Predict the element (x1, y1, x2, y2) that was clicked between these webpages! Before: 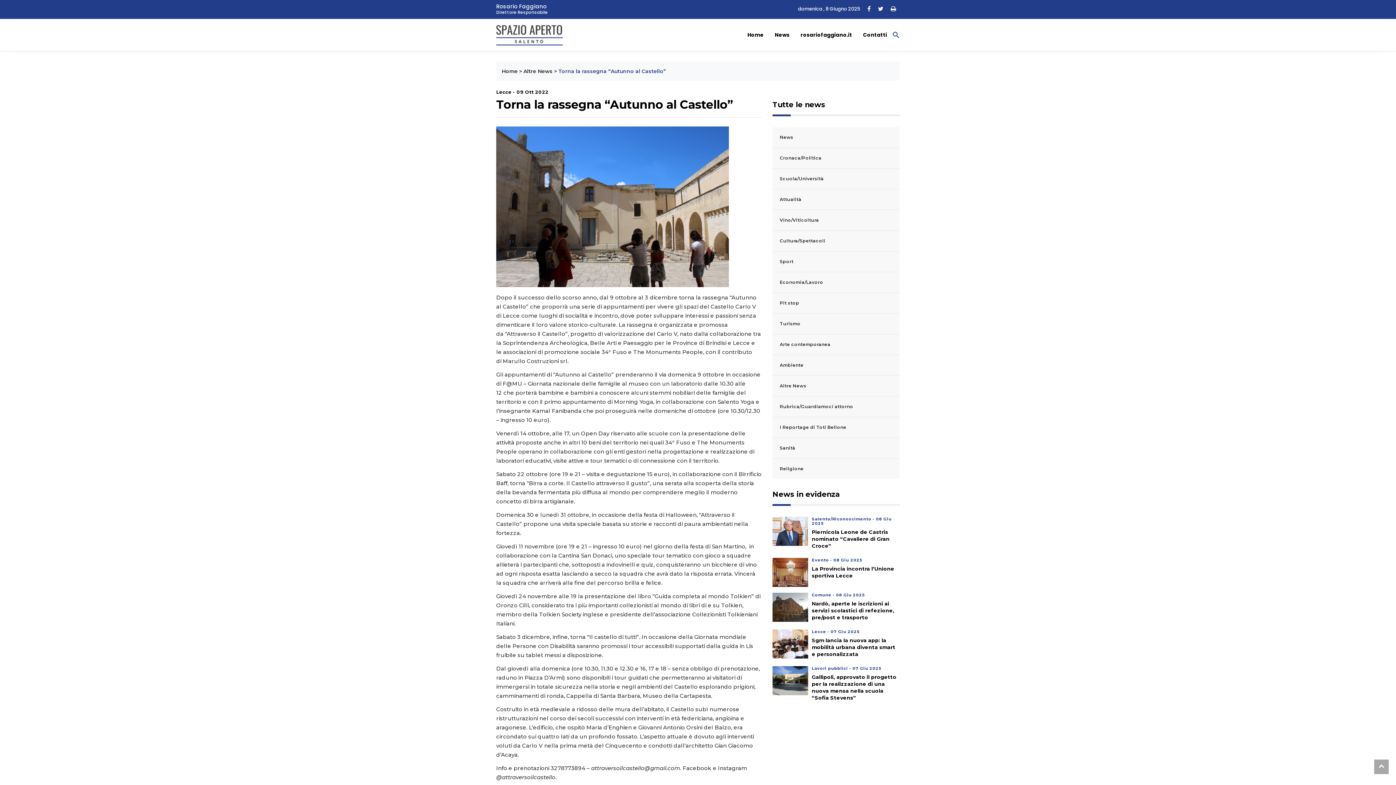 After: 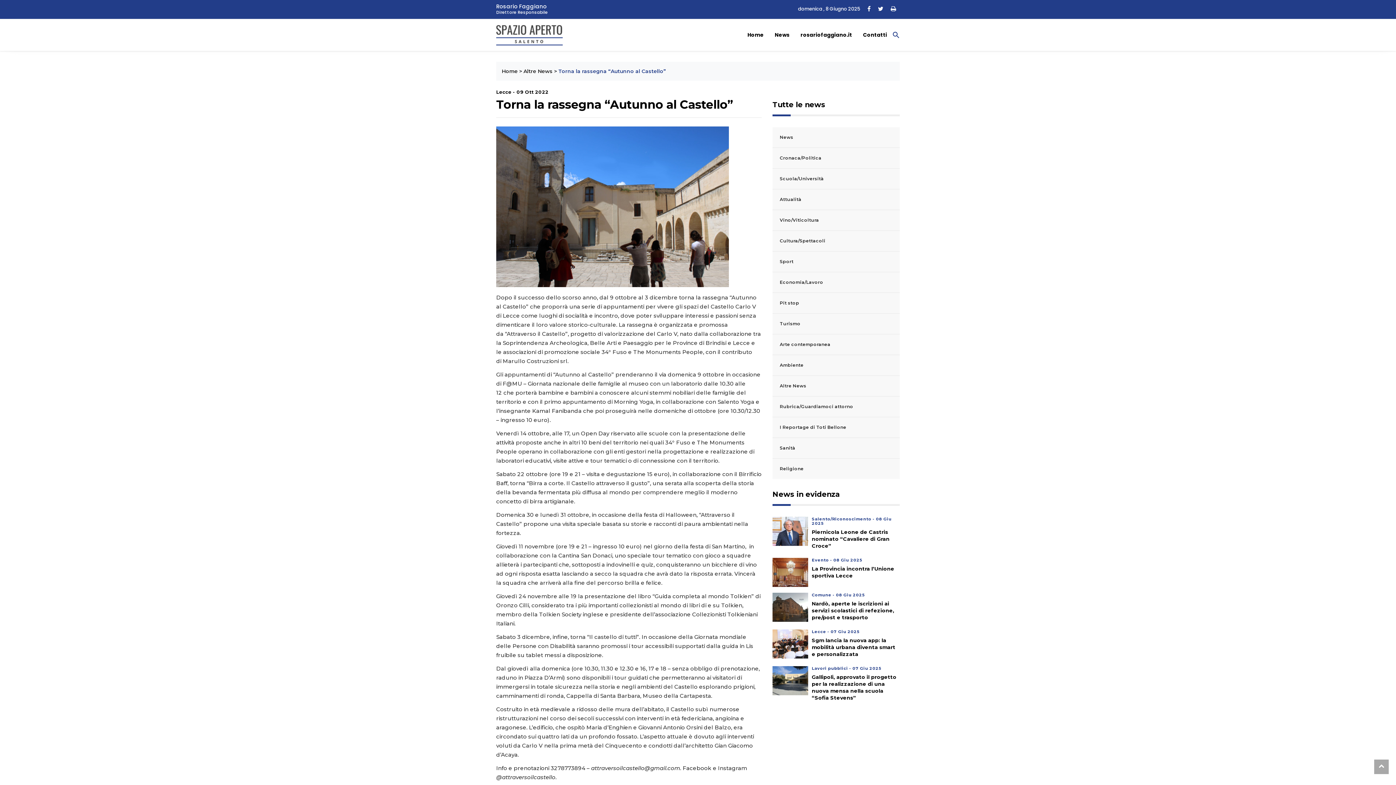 Action: bbox: (1374, 760, 1389, 774)